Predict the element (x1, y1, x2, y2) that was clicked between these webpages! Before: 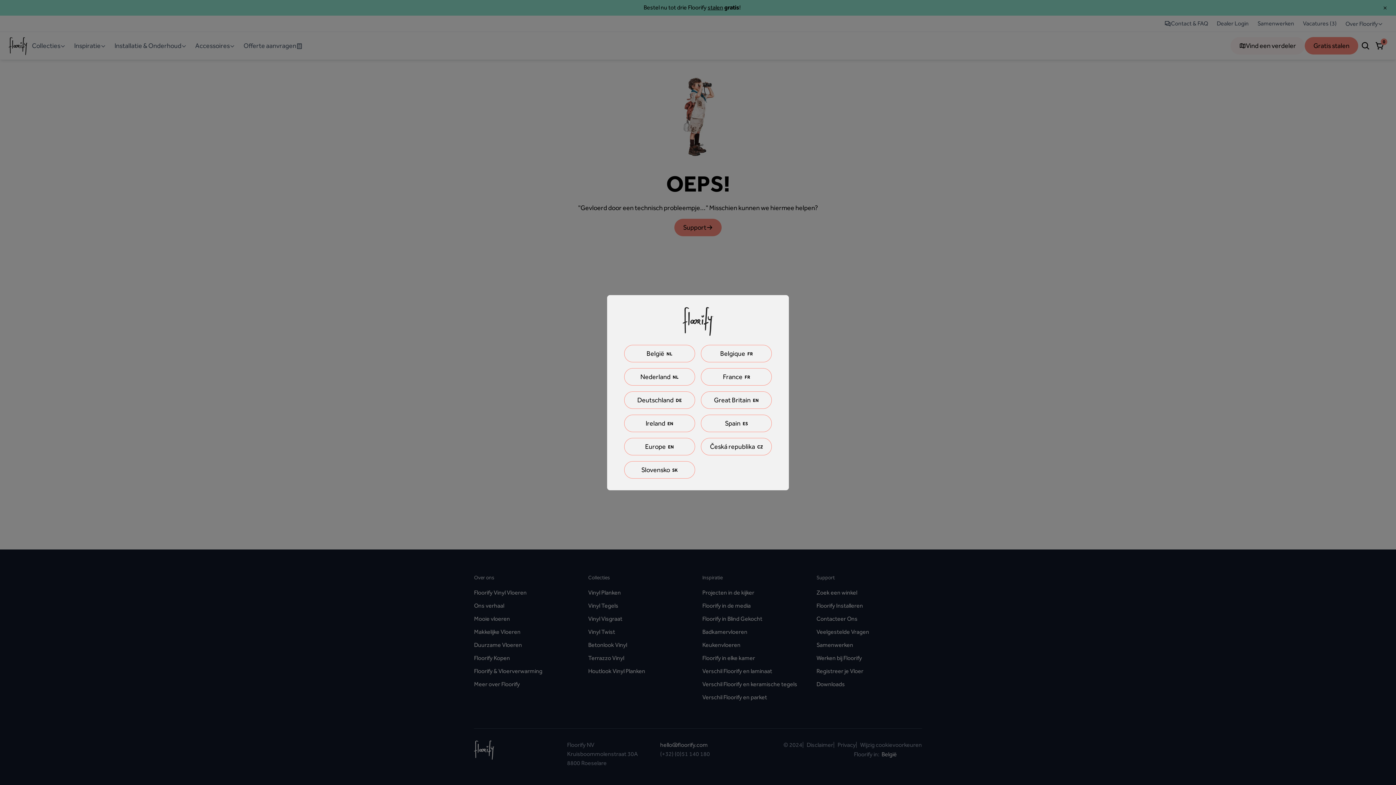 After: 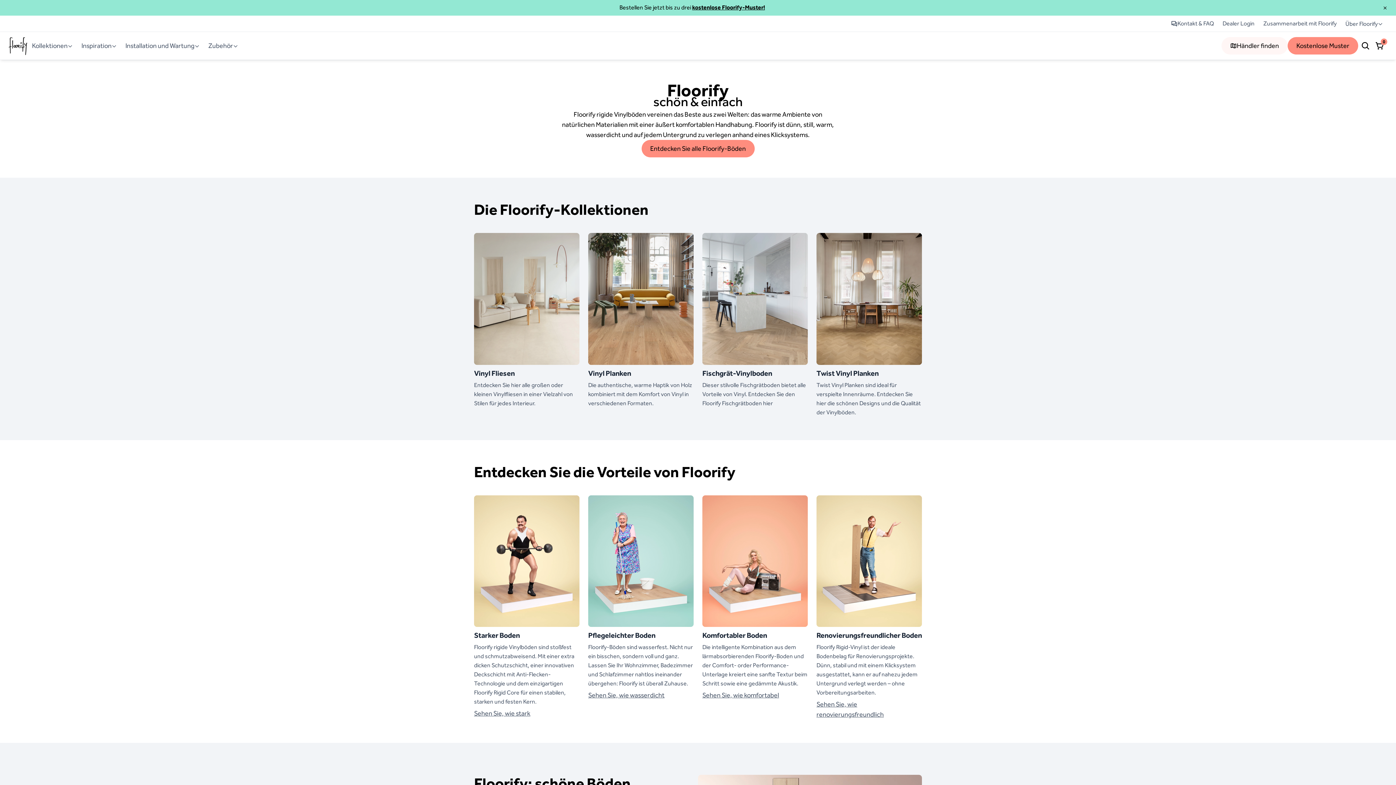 Action: label: DeutschlandDE bbox: (624, 391, 695, 408)